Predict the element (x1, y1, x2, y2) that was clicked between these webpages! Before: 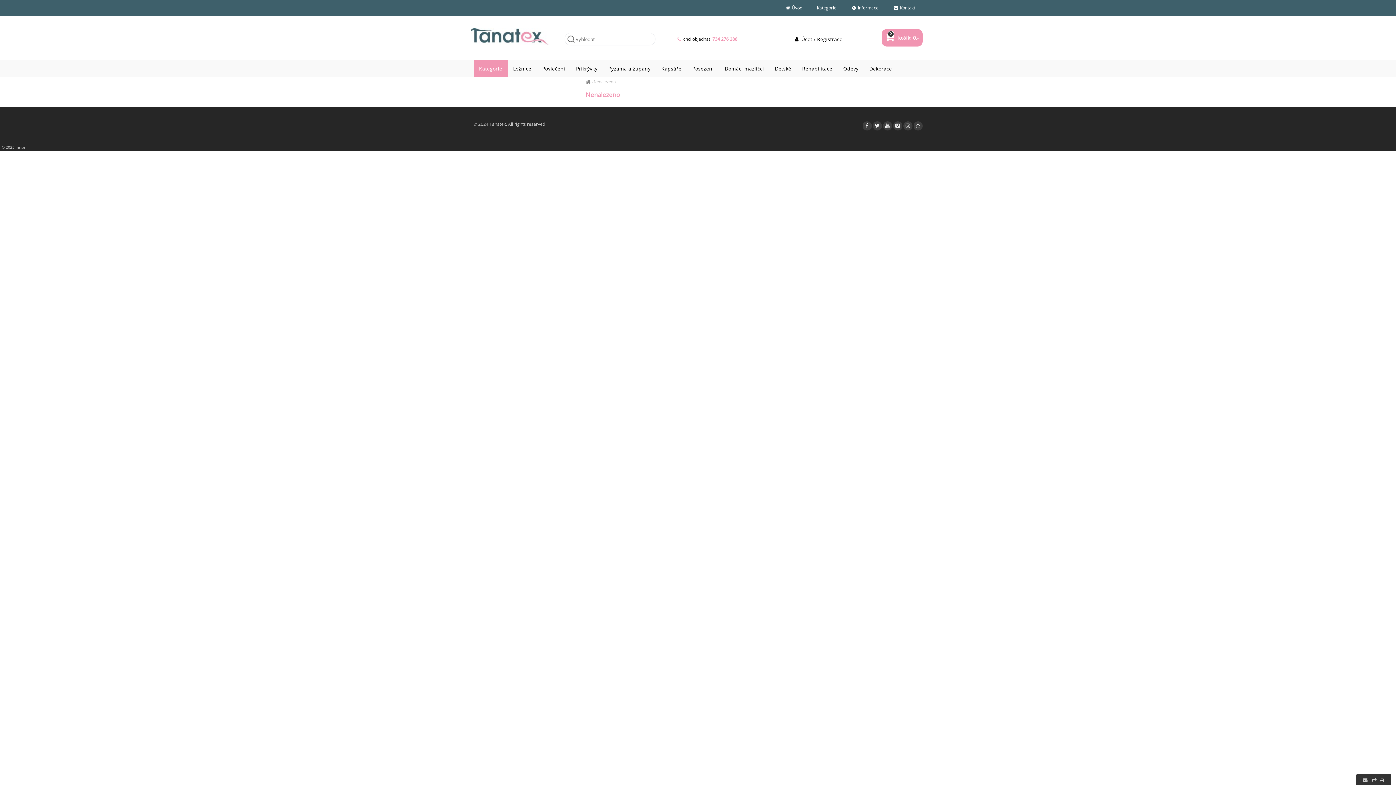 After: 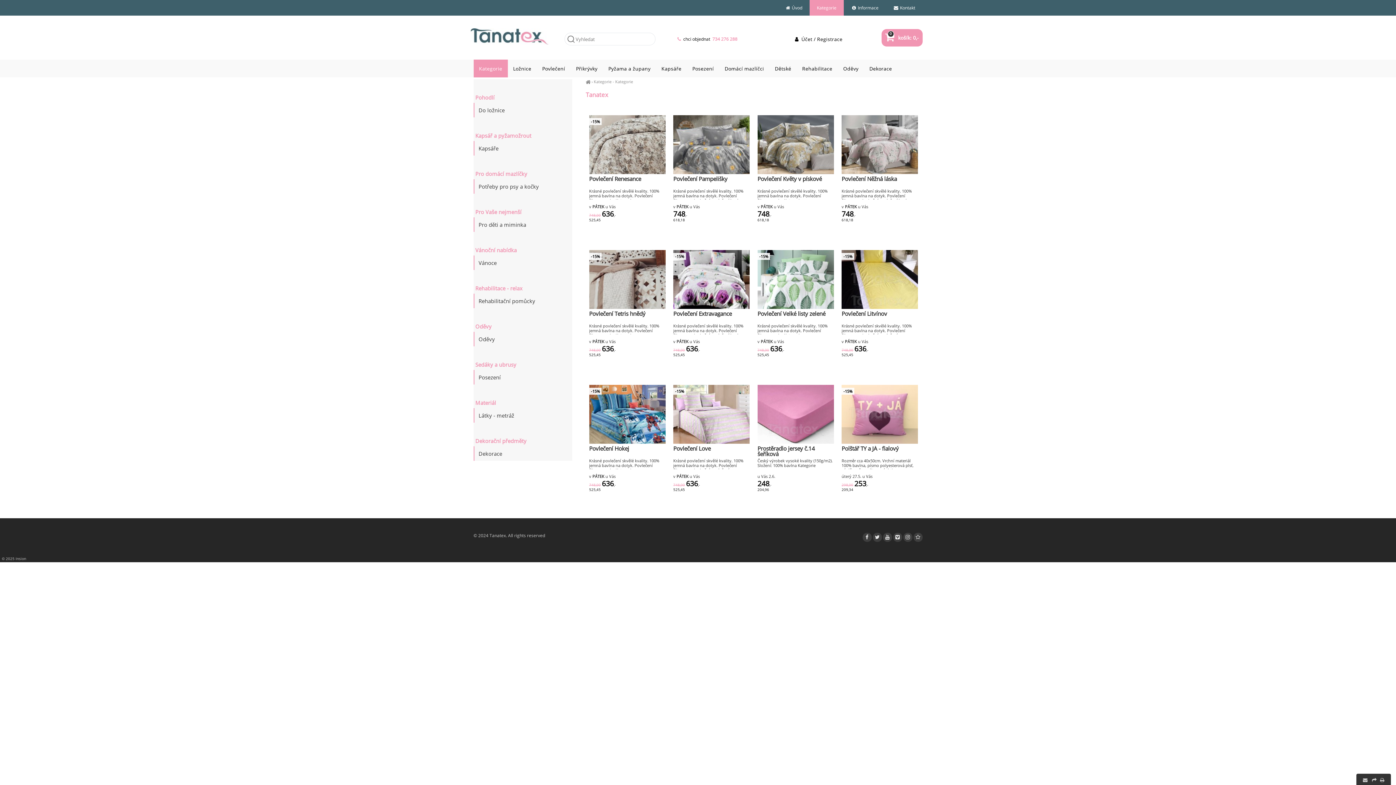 Action: bbox: (473, 59, 507, 77) label: Kategorie